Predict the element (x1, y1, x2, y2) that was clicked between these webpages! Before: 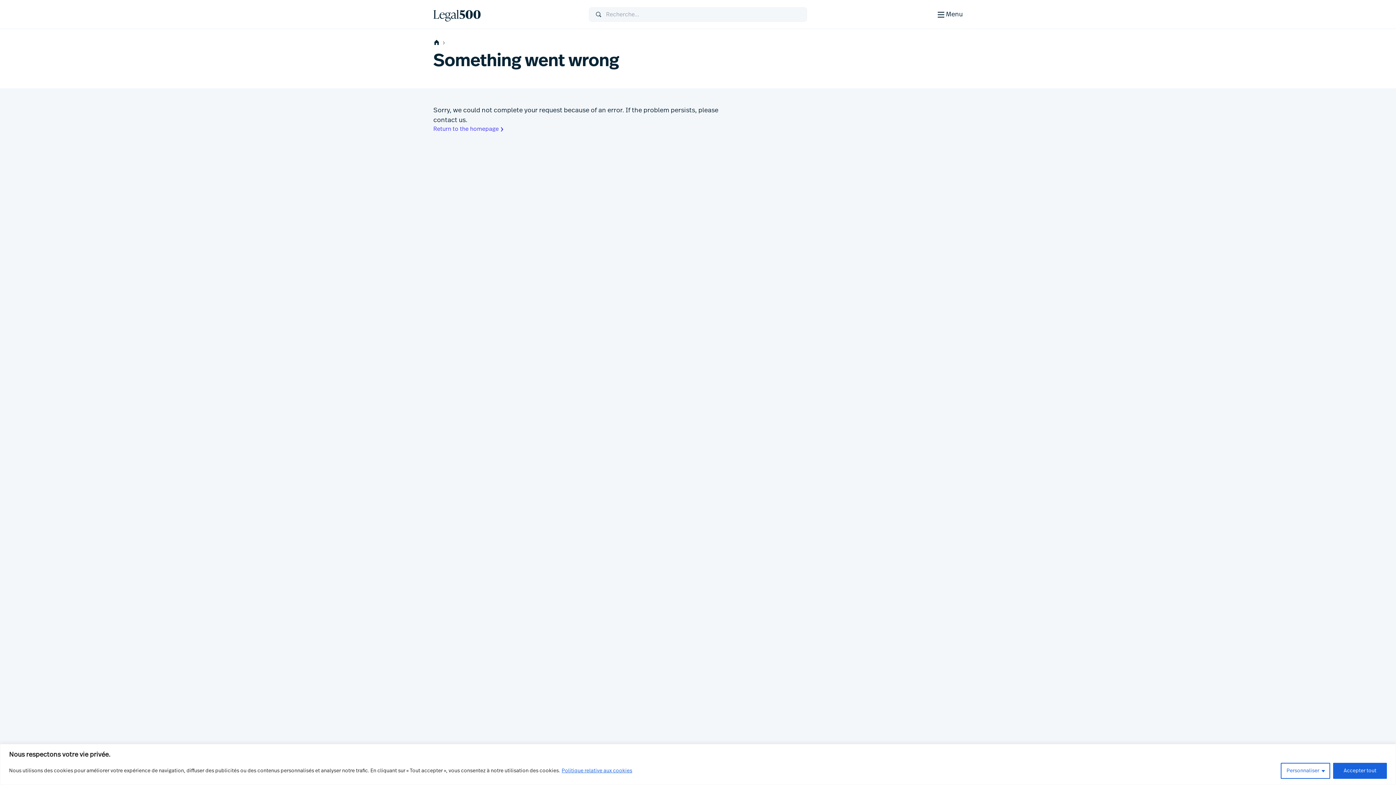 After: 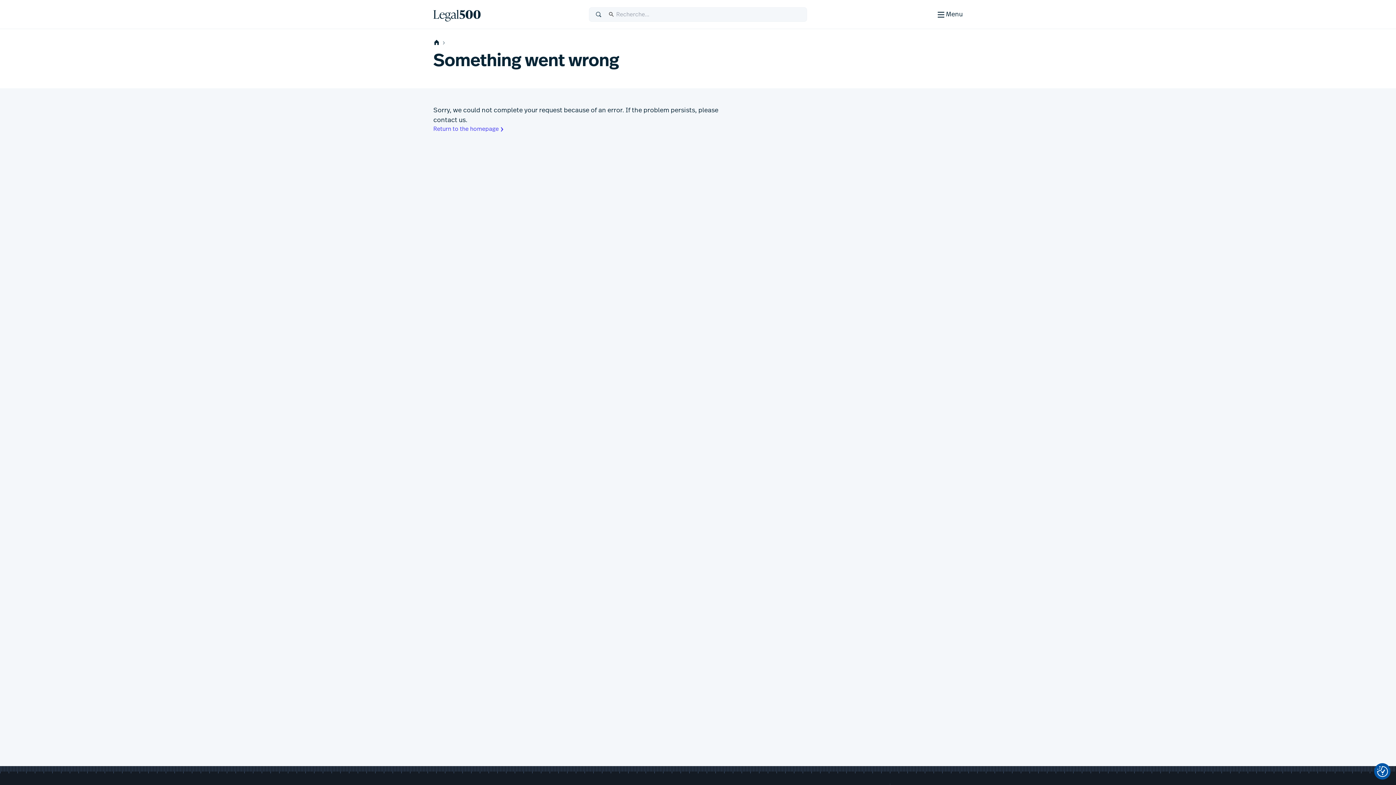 Action: label: Accepter tout bbox: (1333, 763, 1387, 779)